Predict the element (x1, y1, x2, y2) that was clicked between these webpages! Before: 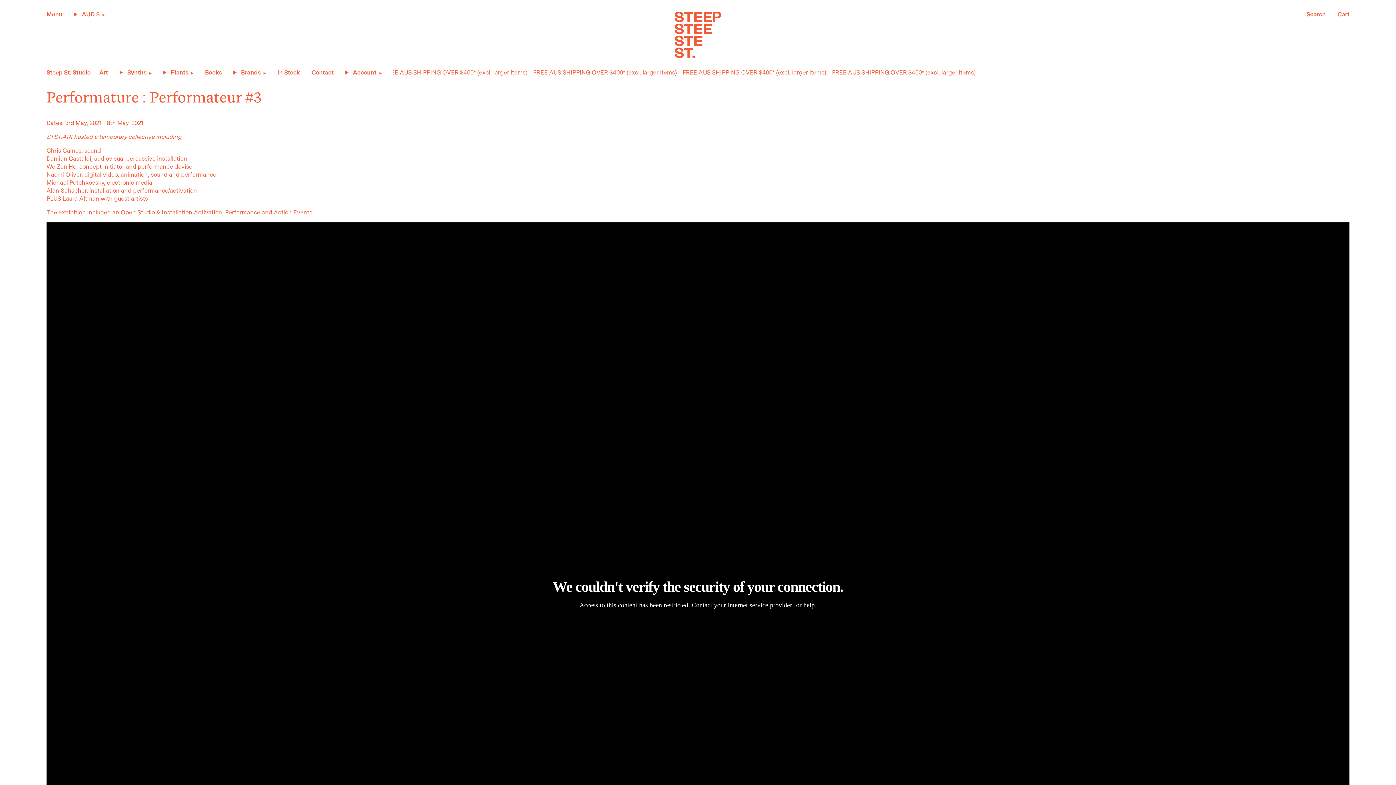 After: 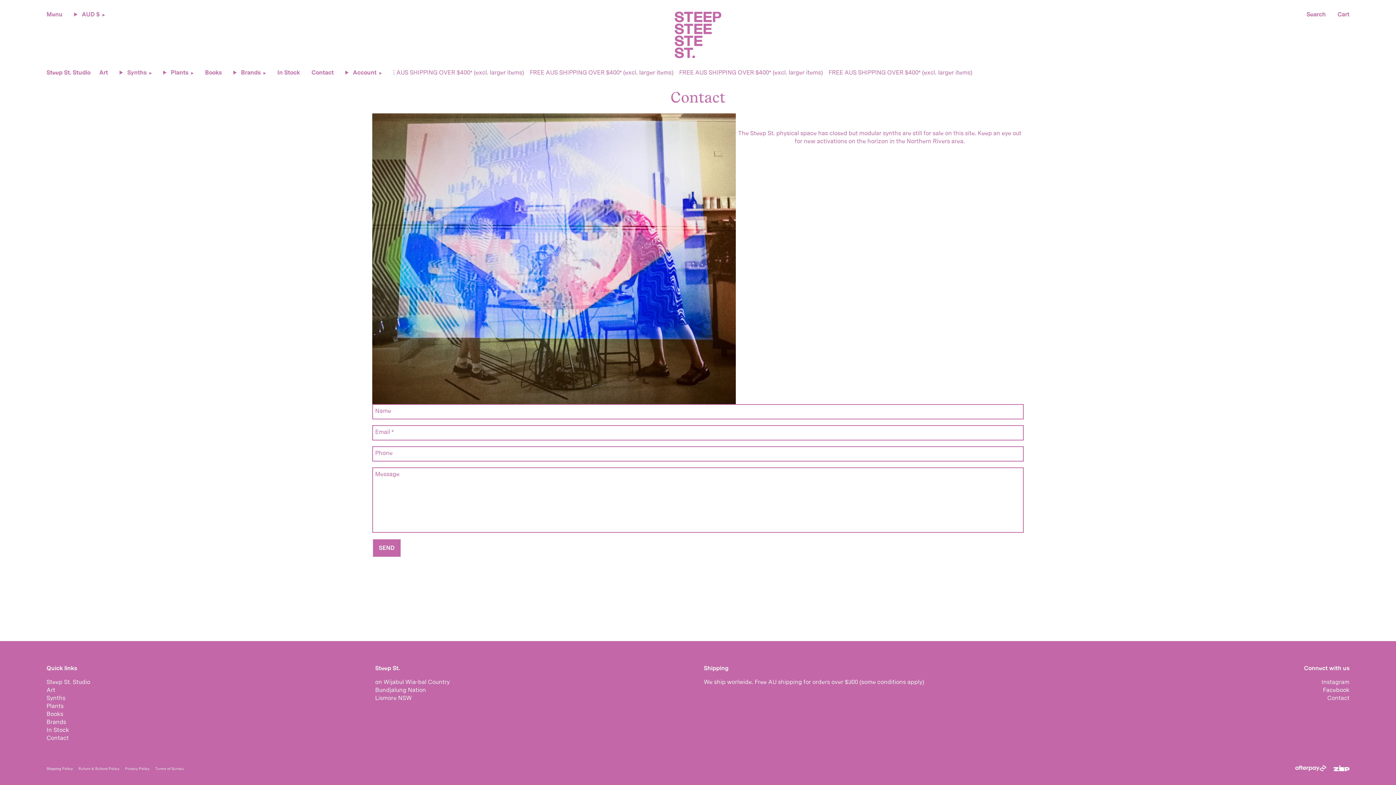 Action: label: Contact bbox: (311, 69, 333, 76)